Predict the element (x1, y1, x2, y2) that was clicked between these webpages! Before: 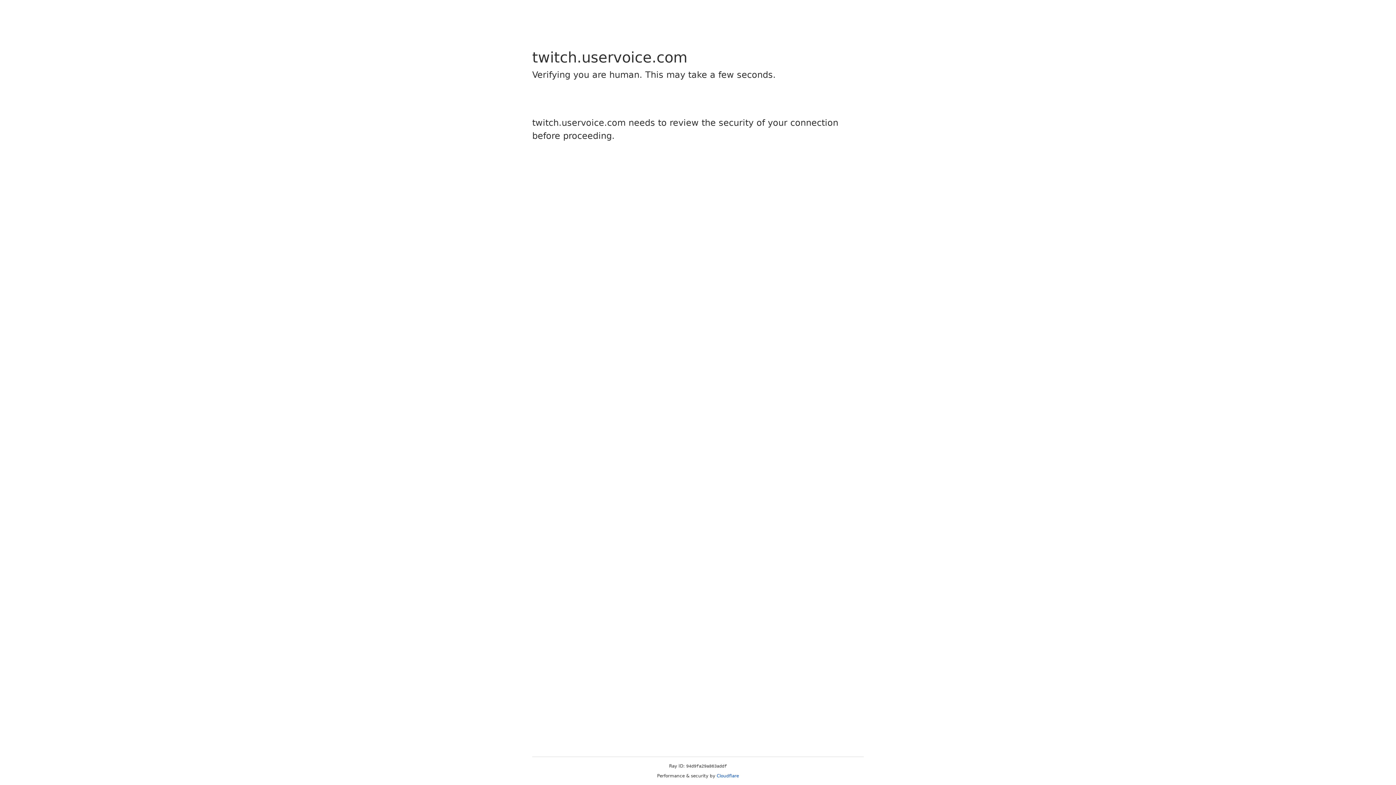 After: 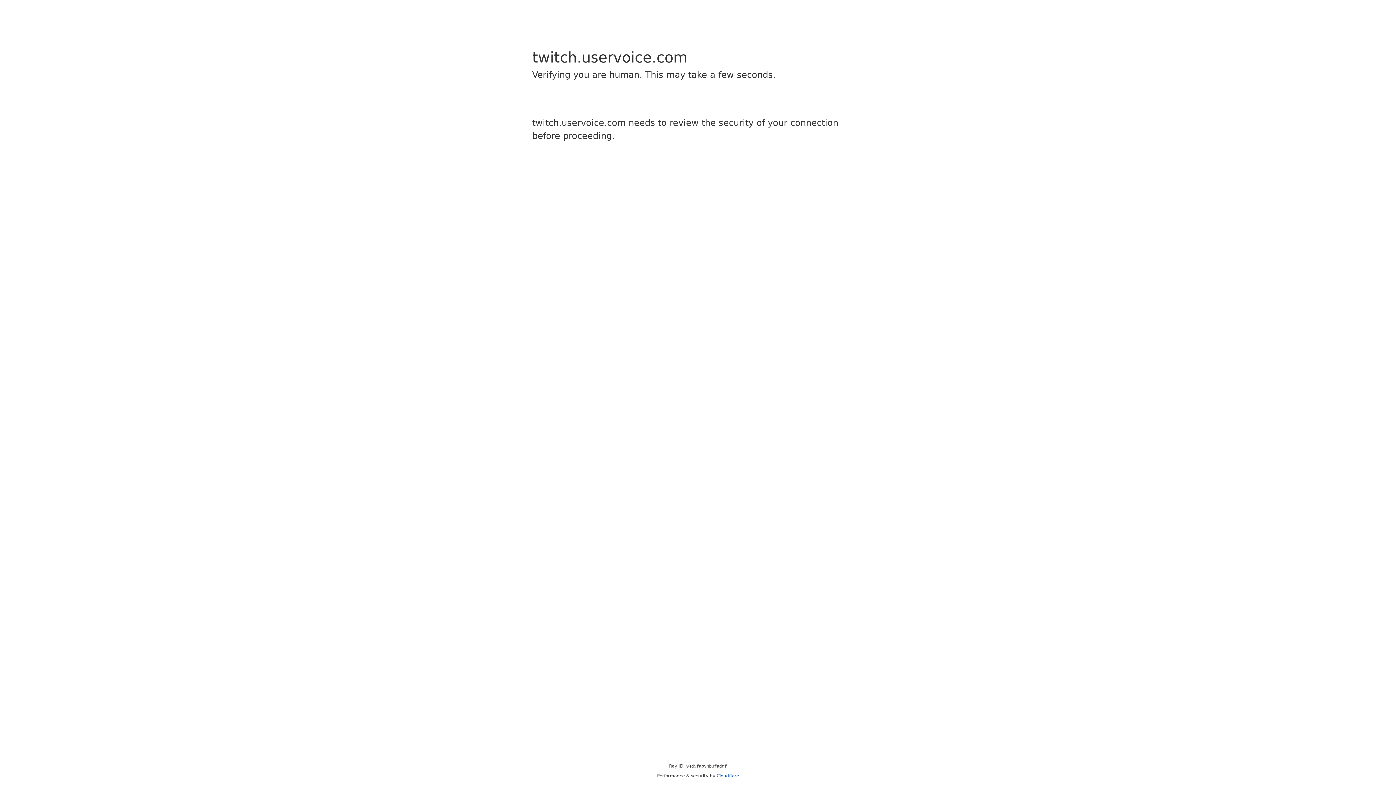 Action: bbox: (716, 773, 739, 778) label: Cloudflare